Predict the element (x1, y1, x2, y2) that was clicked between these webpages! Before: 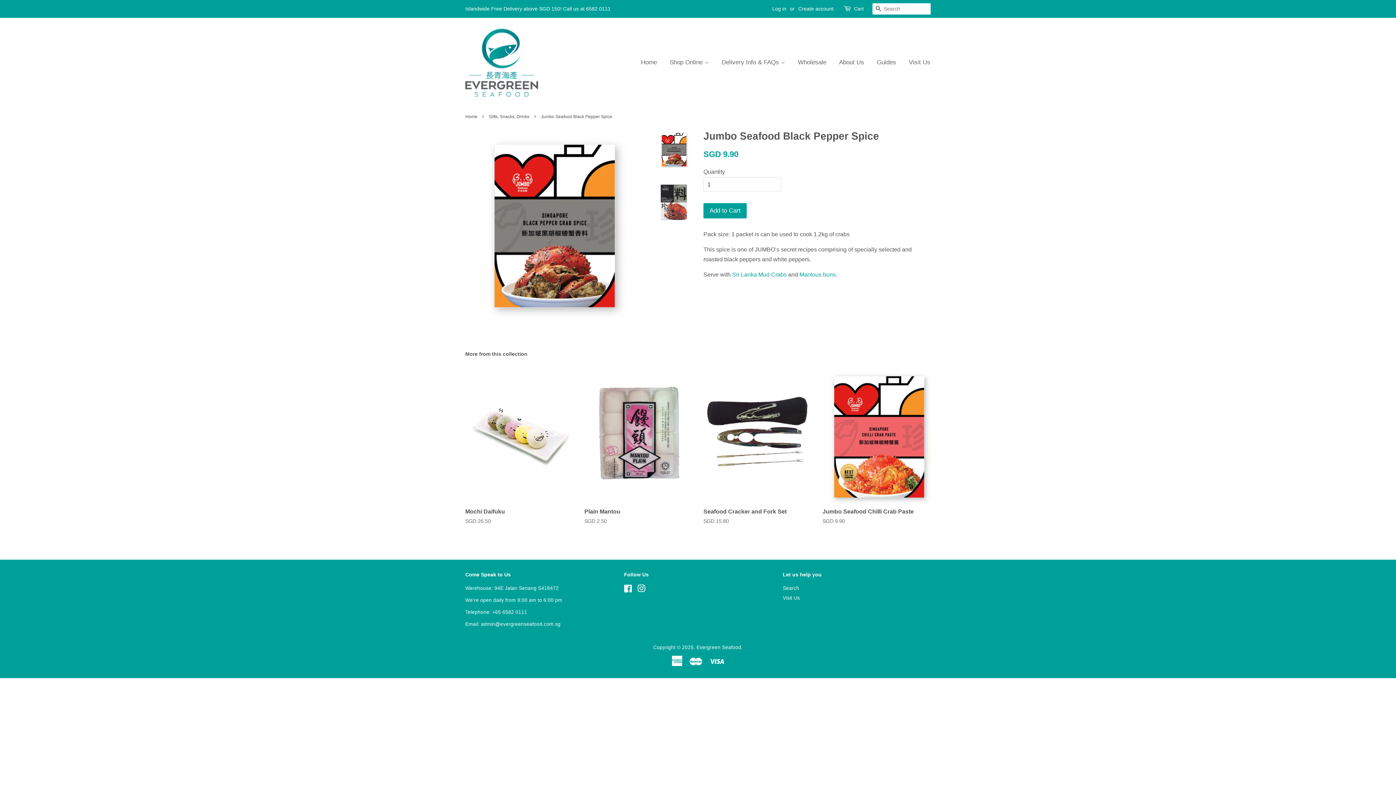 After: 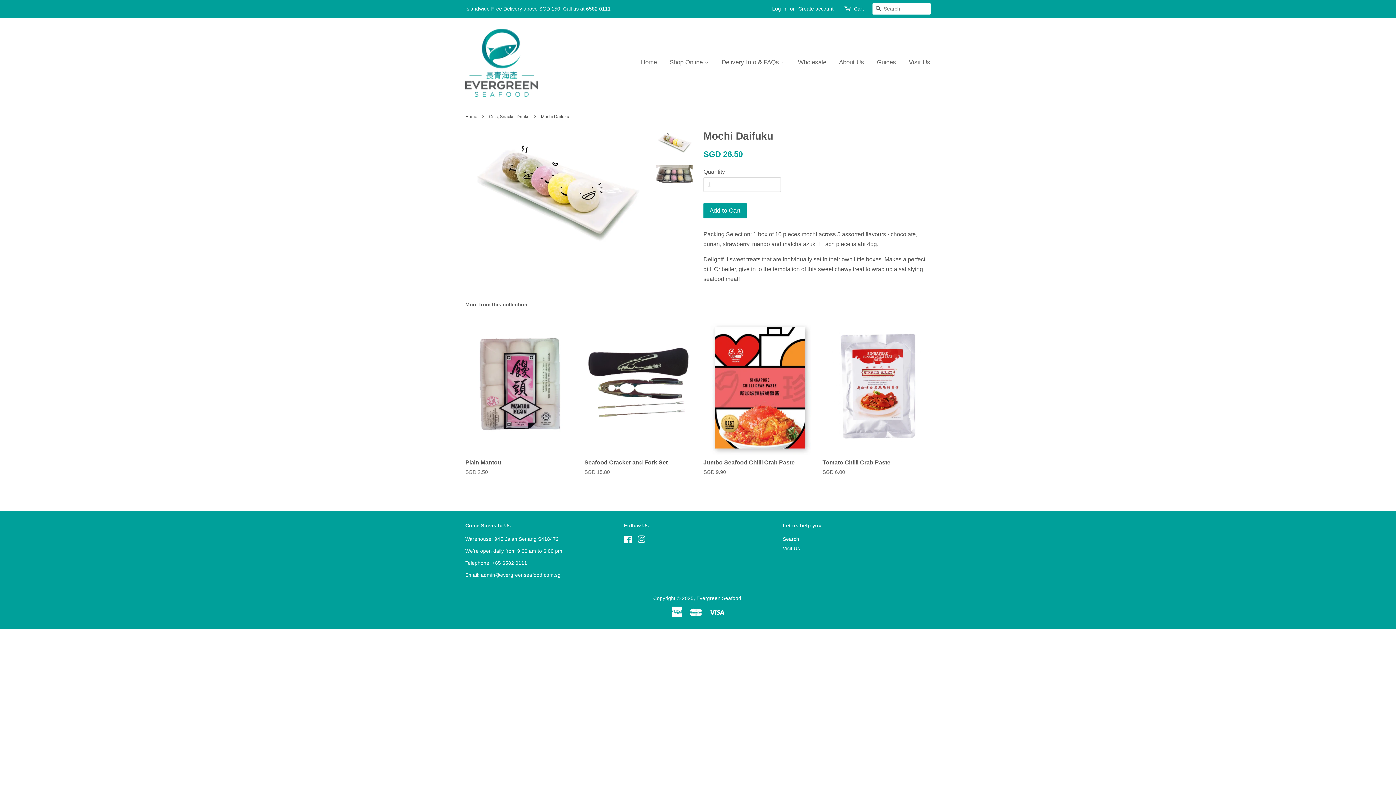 Action: label: Mochi Daifuku

Regular price
SGD 26.50 bbox: (465, 366, 573, 538)